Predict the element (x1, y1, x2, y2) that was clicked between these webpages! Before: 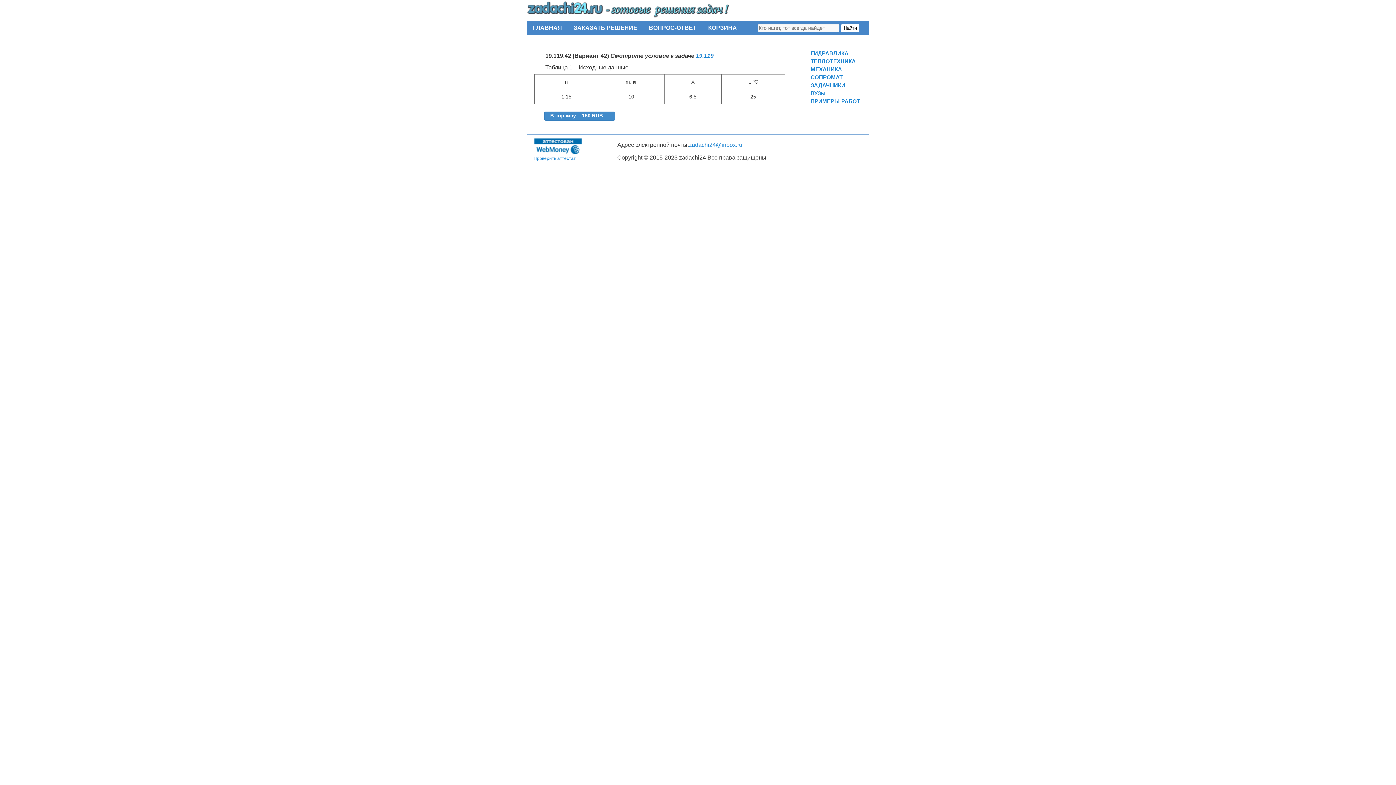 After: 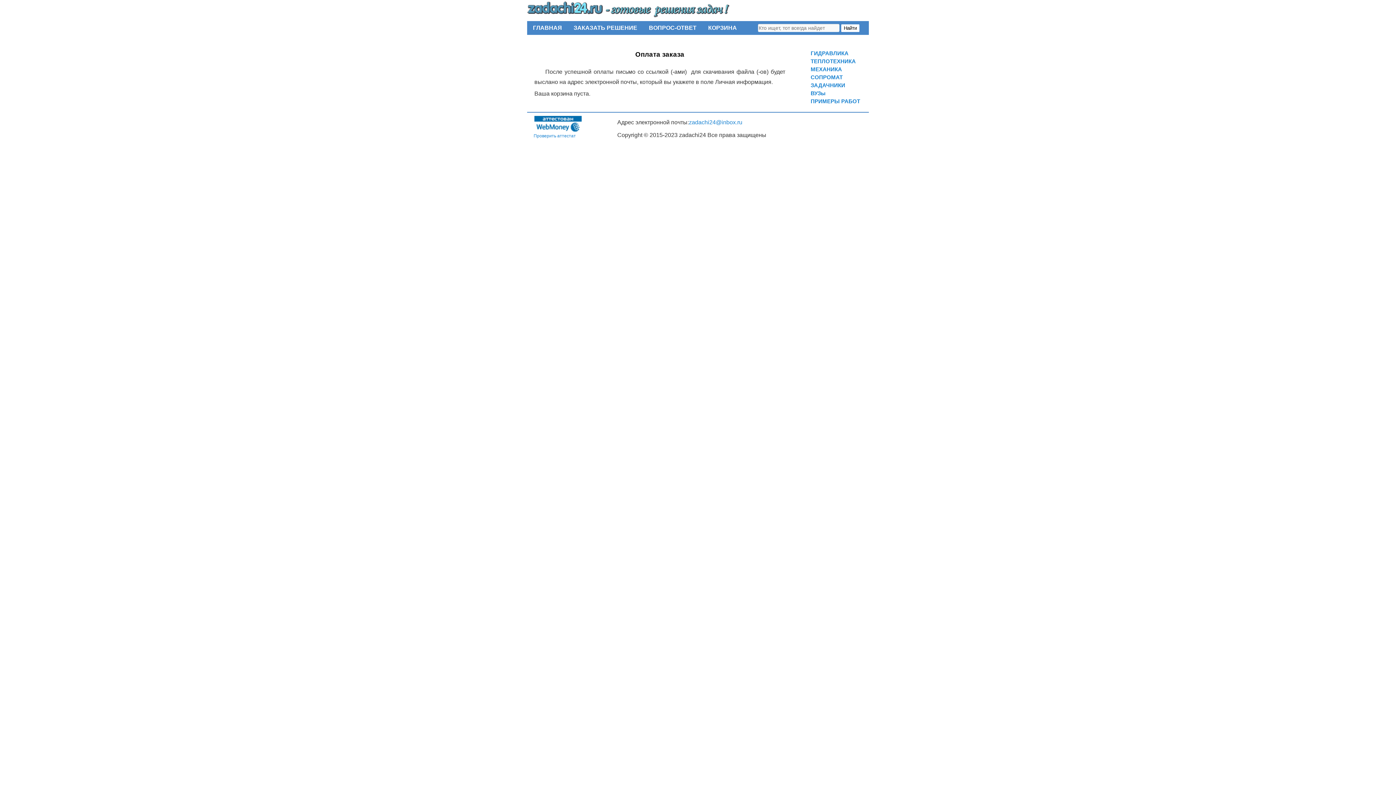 Action: bbox: (702, 21, 742, 34) label: КОРЗИНА